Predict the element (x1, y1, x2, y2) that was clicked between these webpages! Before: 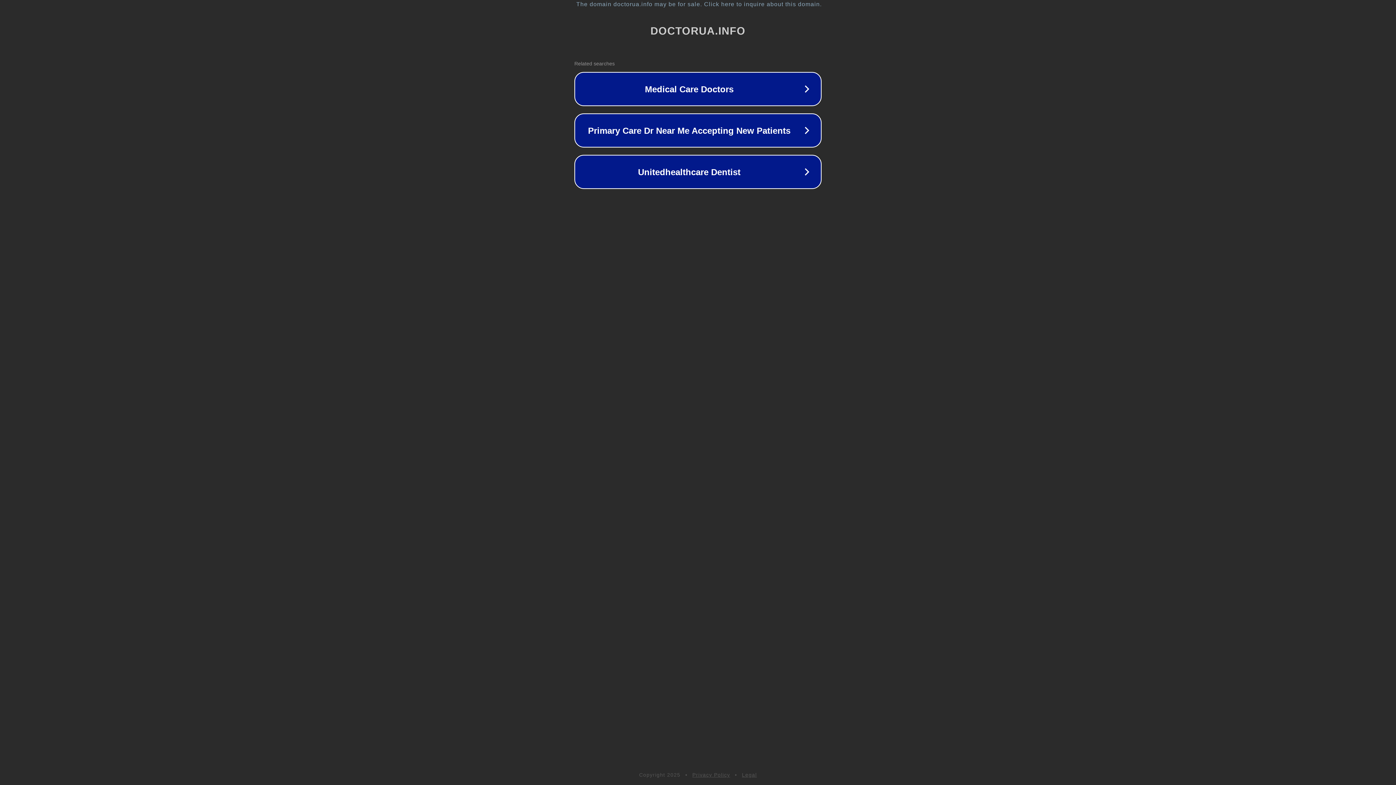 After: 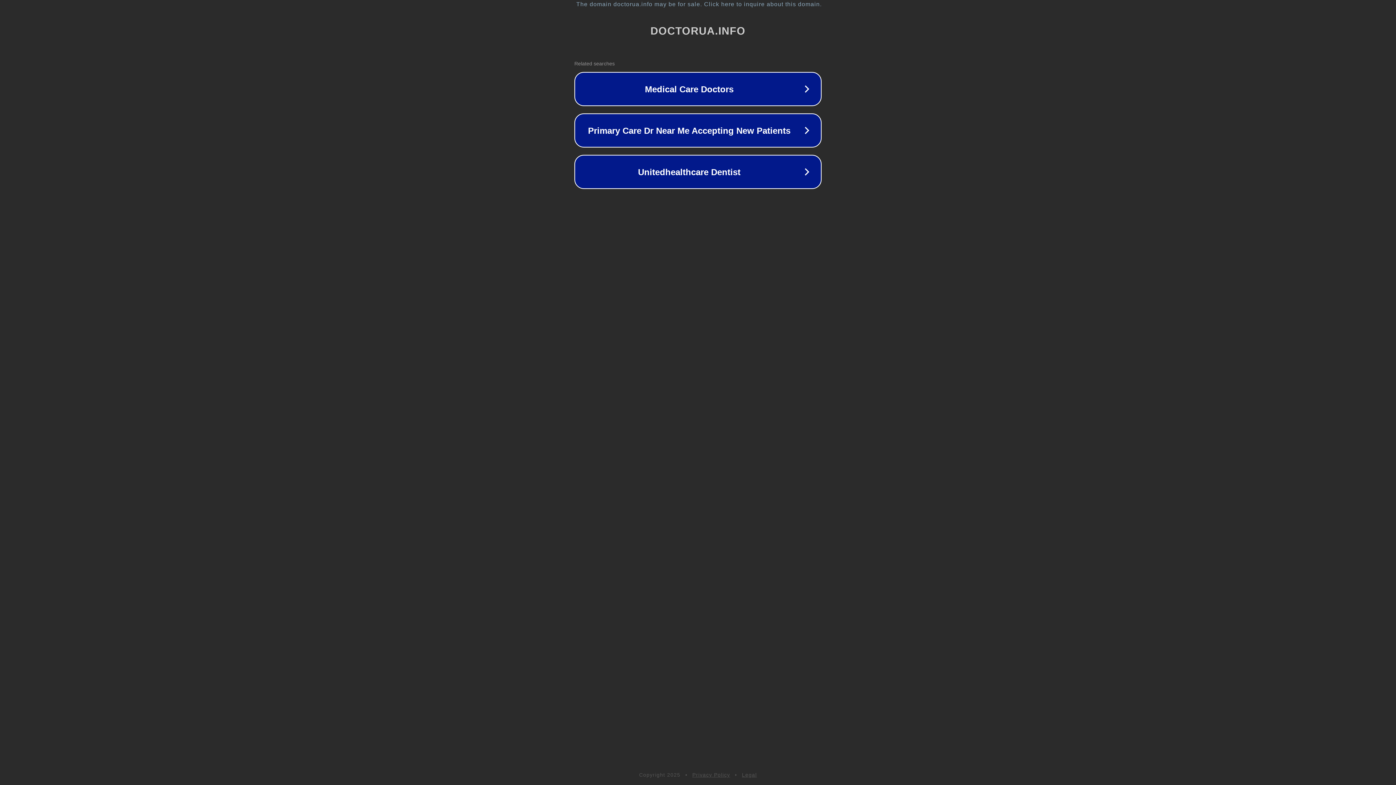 Action: label: Privacy Policy bbox: (692, 772, 730, 778)